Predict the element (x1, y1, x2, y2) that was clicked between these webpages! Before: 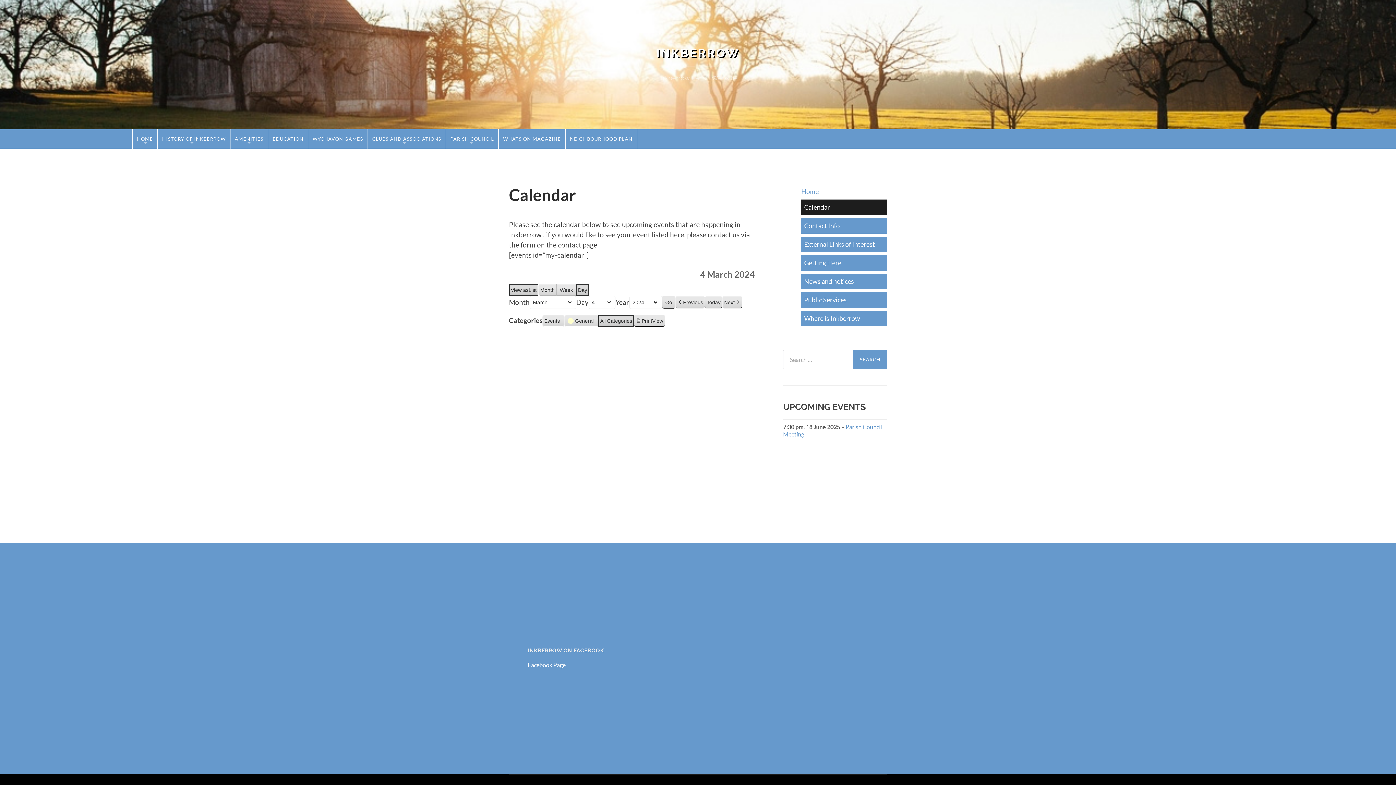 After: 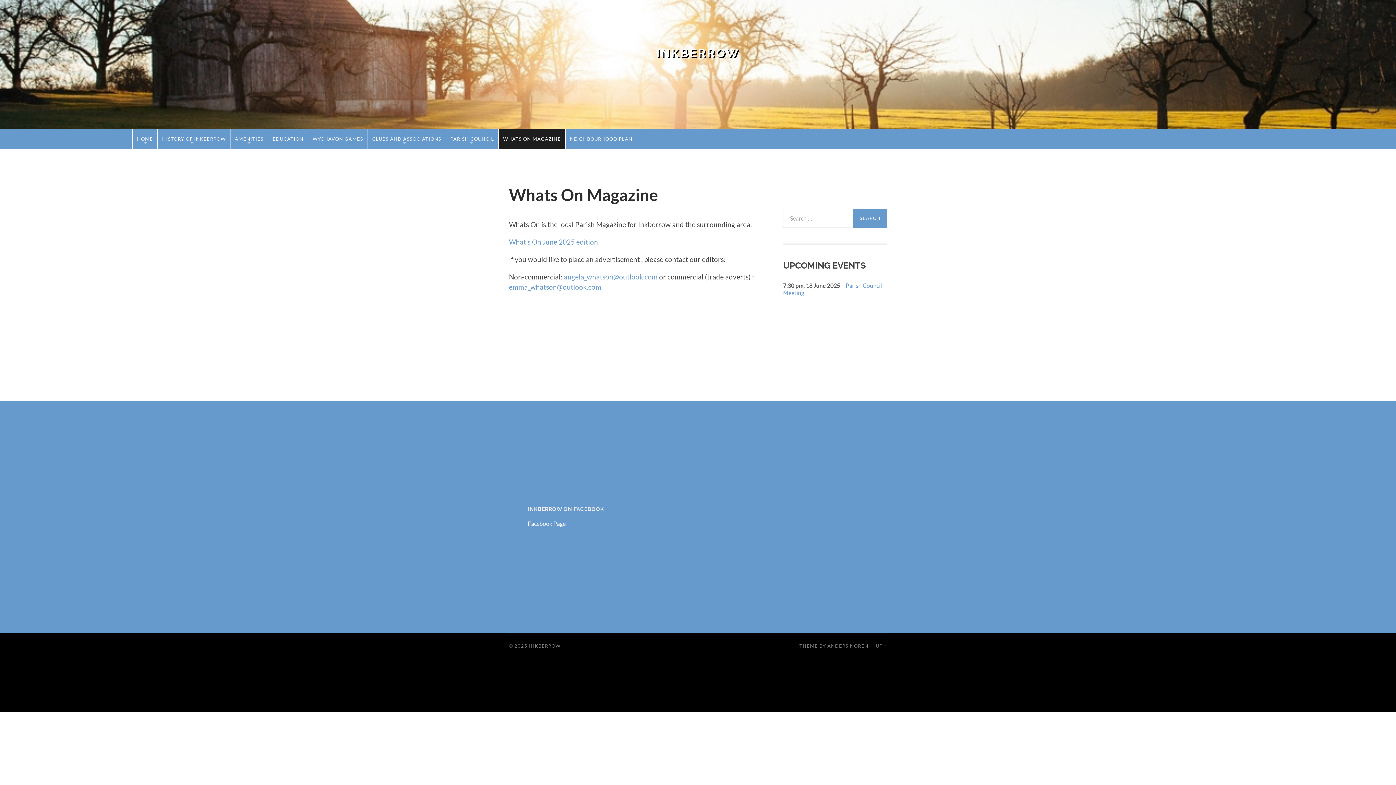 Action: label: WHATS ON MAGAZINE bbox: (498, 129, 565, 148)